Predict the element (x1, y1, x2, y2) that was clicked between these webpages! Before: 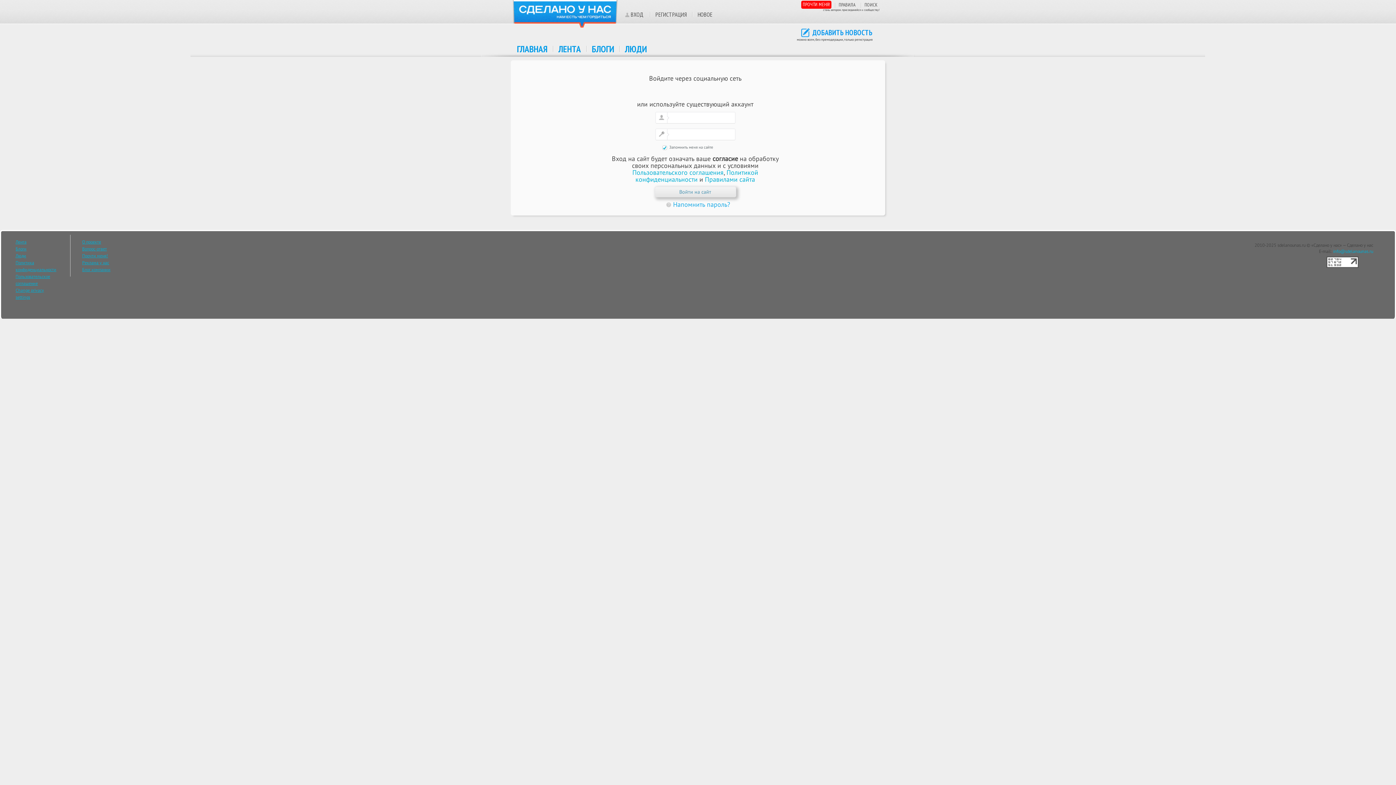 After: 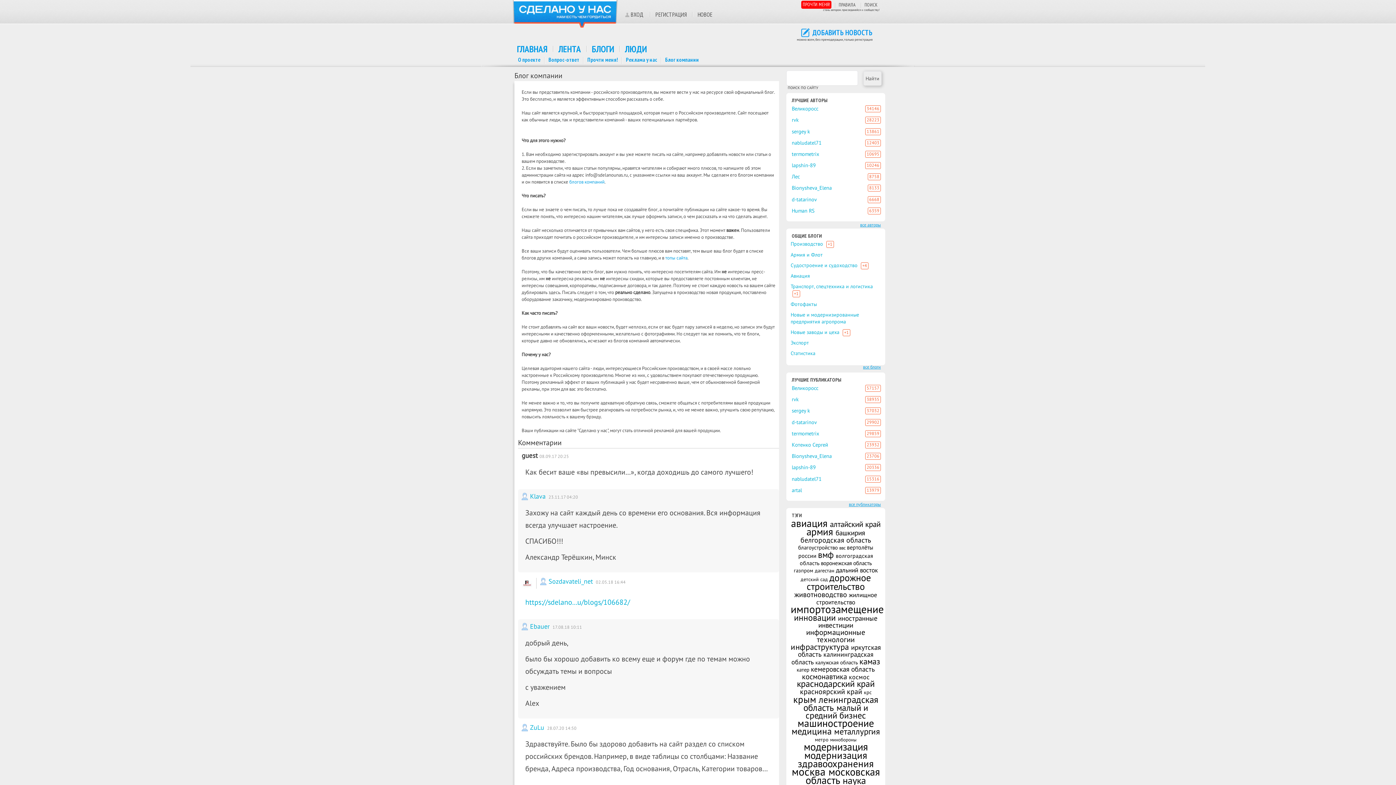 Action: label: Блог компании bbox: (82, 266, 110, 272)